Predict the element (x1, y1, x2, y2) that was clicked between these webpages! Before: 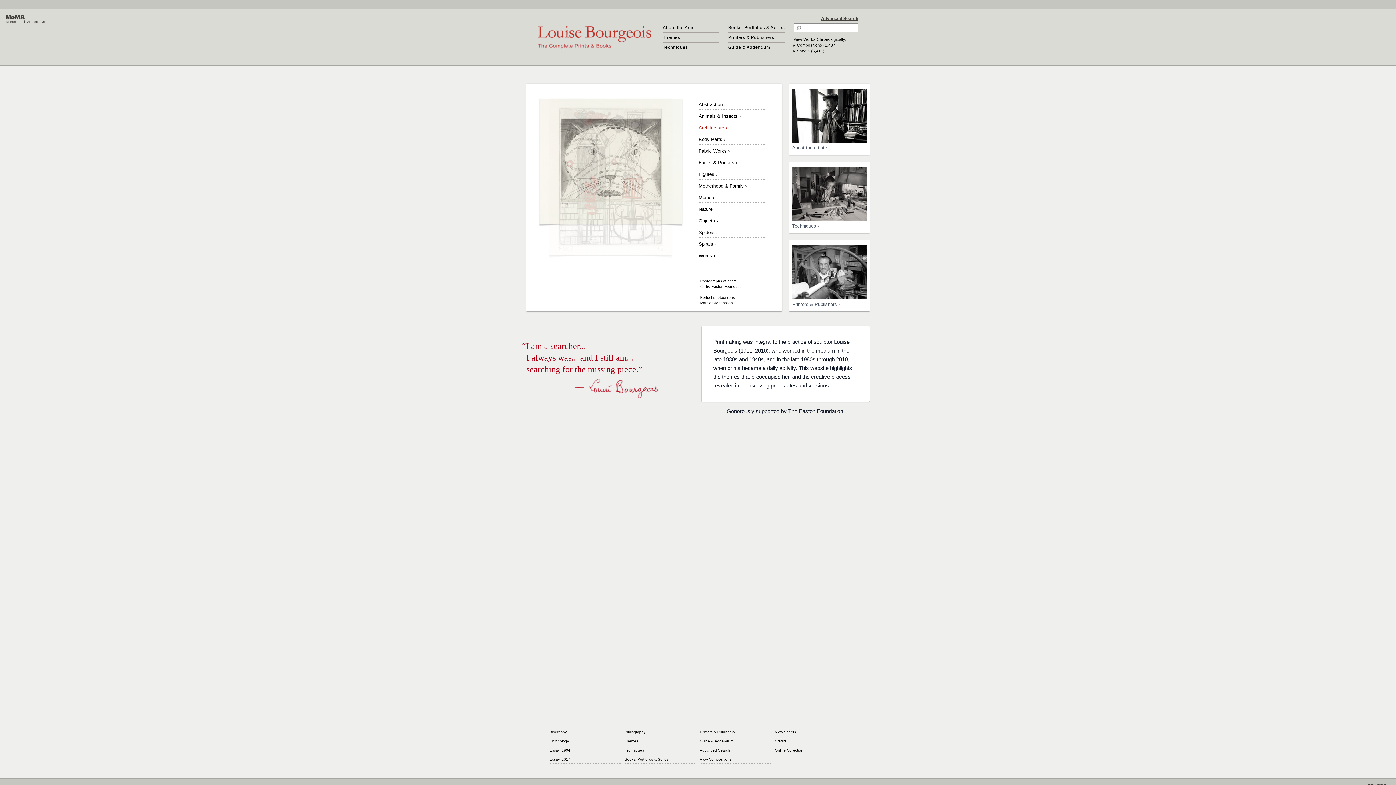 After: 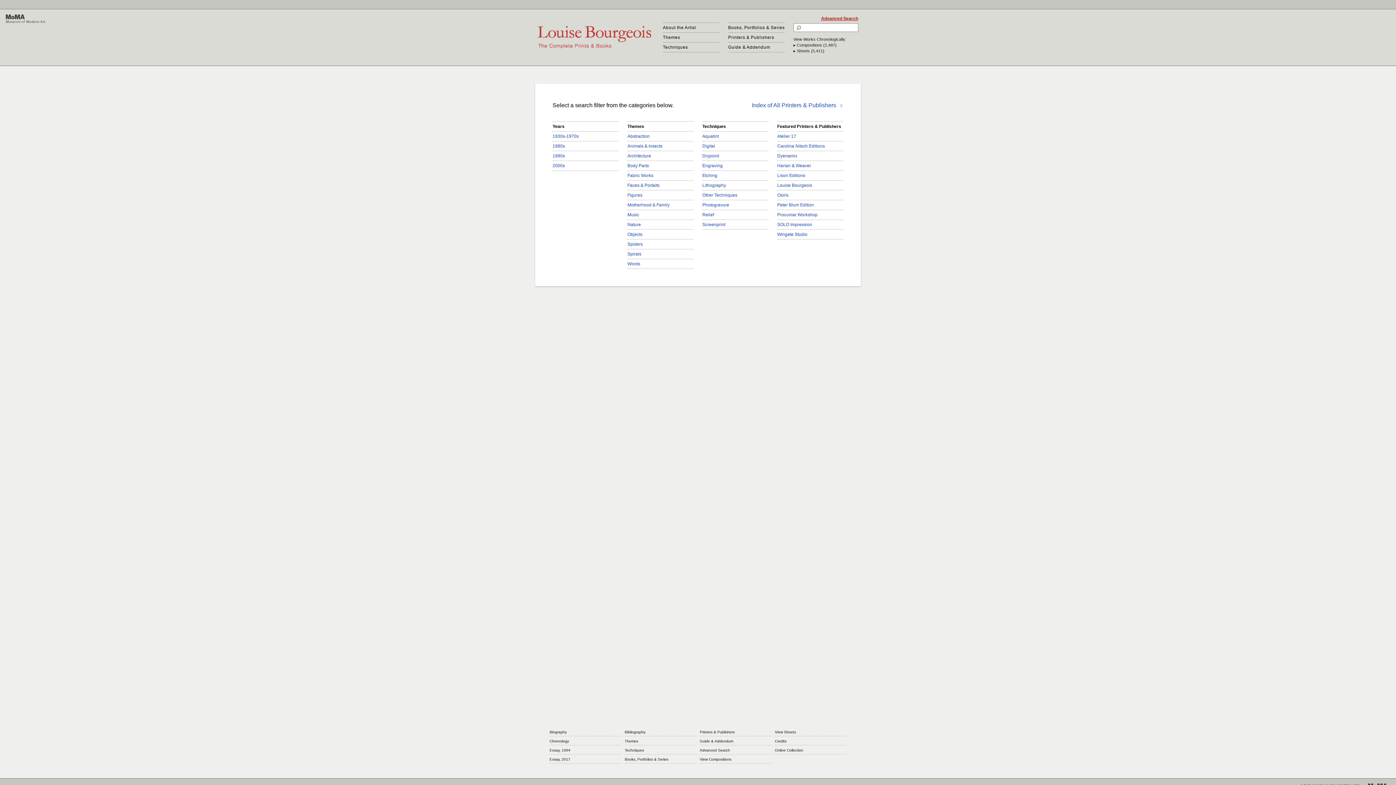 Action: label: Advanced Search bbox: (821, 16, 858, 21)